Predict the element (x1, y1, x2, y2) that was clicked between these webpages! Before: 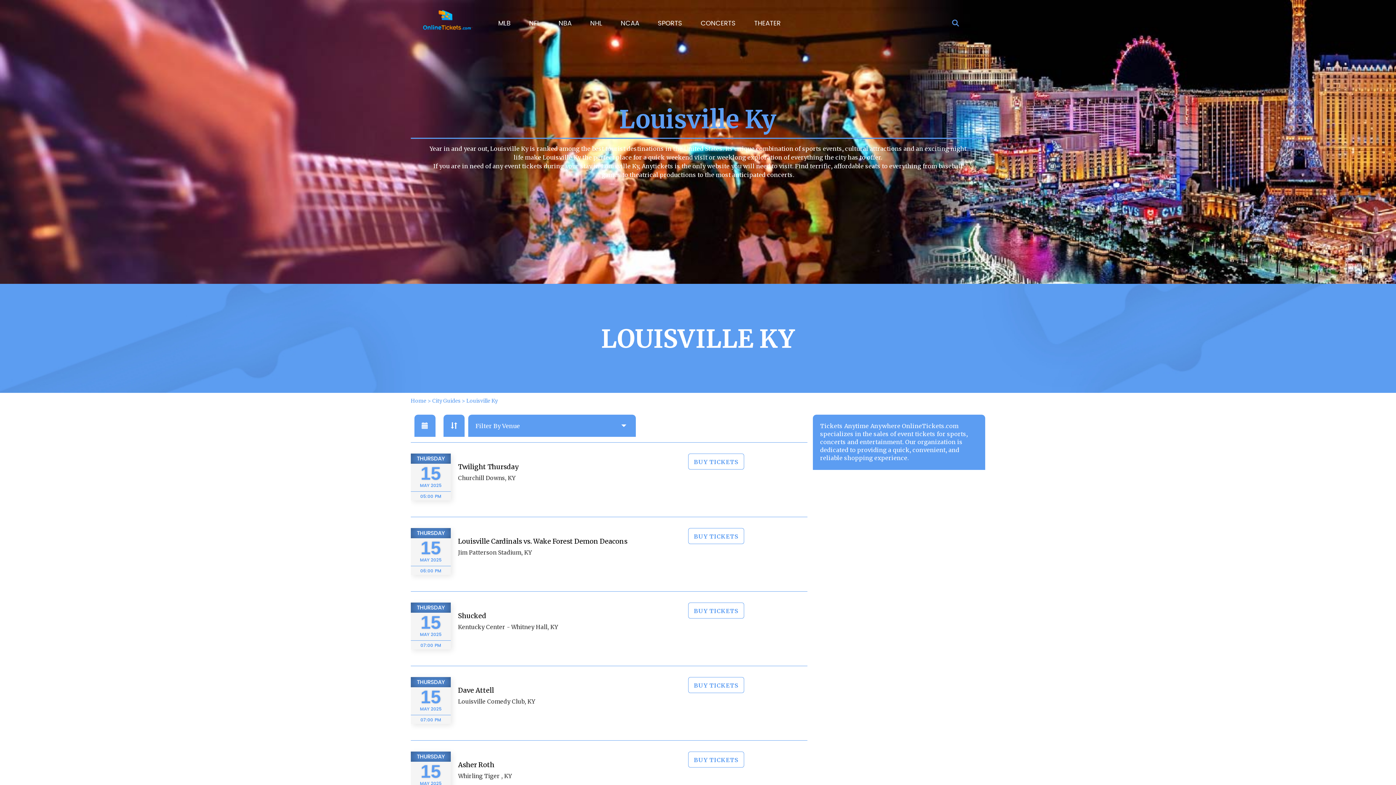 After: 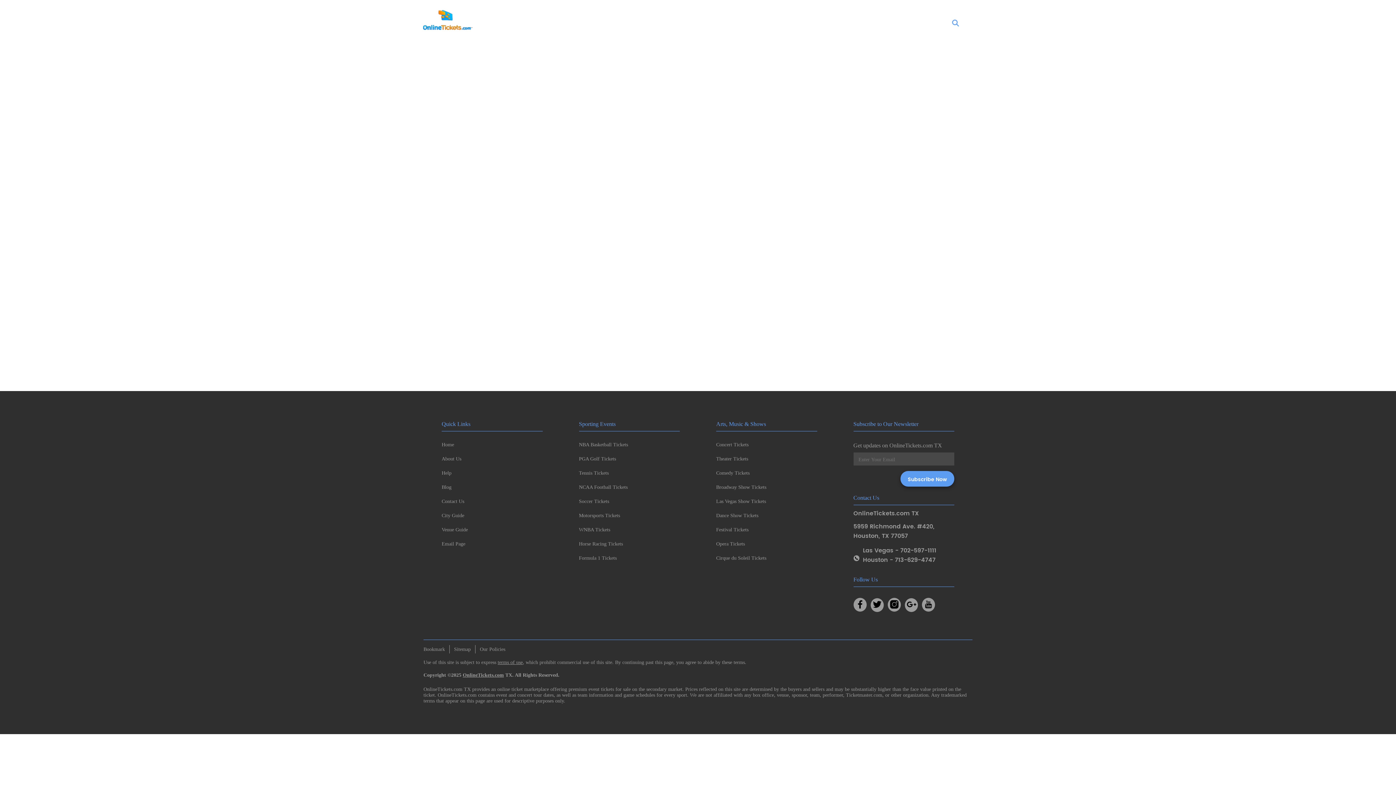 Action: label: BUY TICKETS bbox: (688, 602, 744, 618)